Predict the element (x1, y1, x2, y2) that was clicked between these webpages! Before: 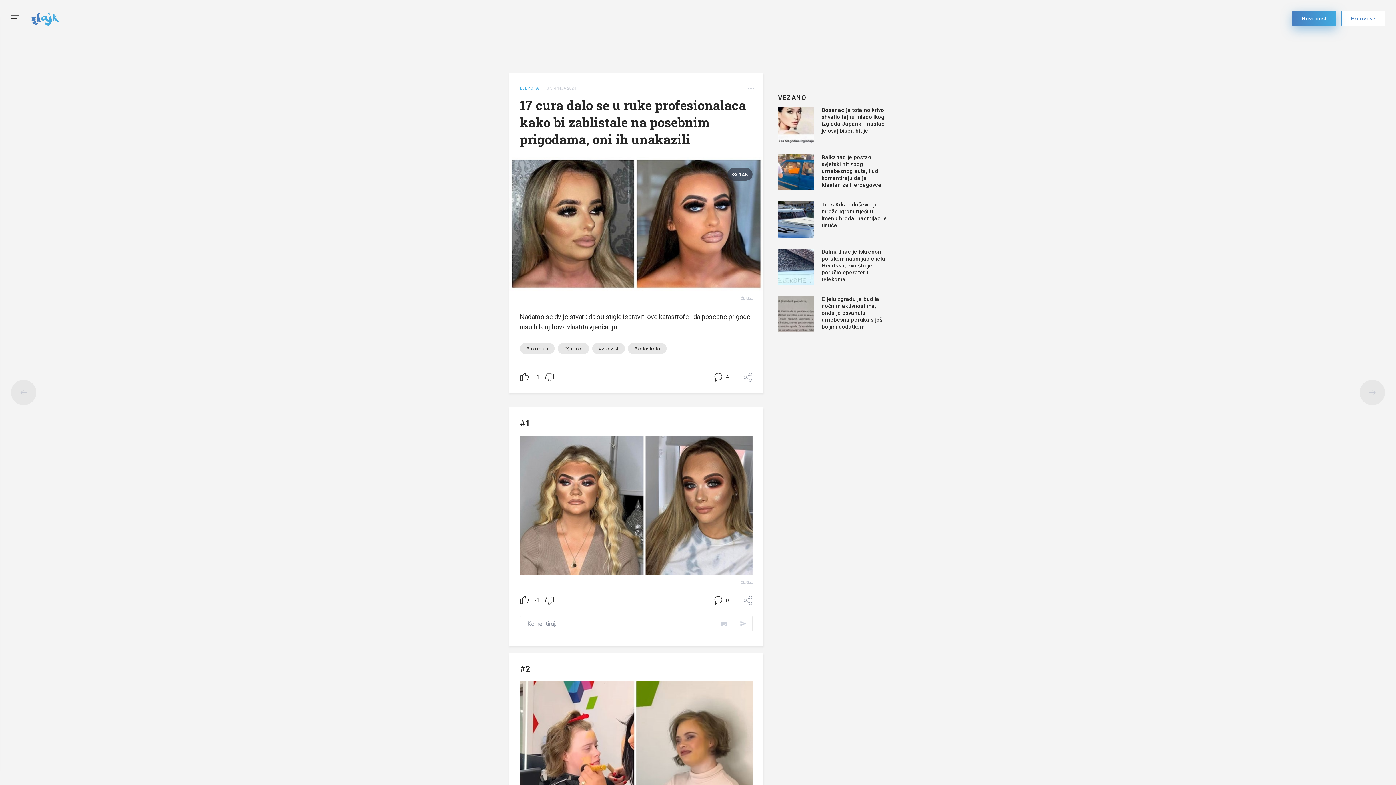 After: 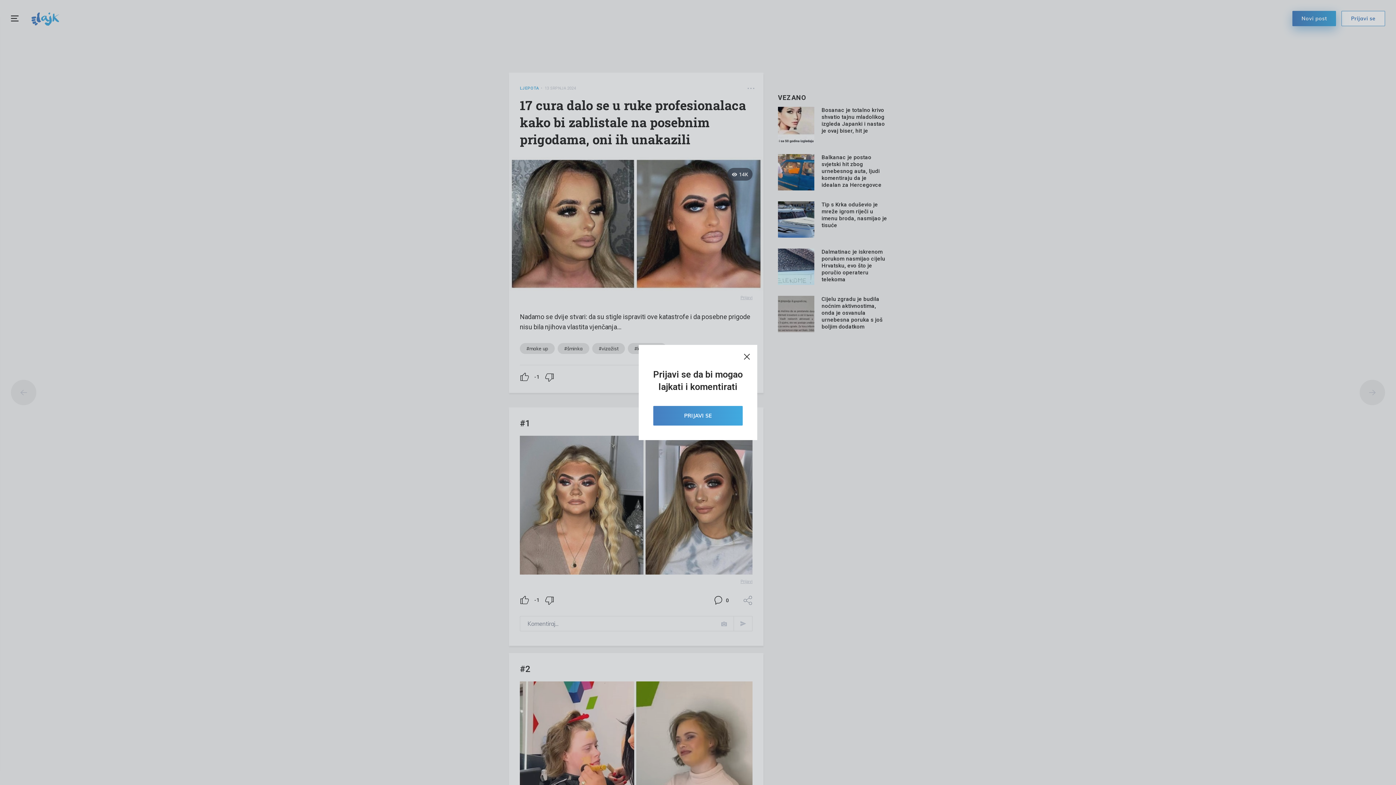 Action: bbox: (545, 596, 554, 605)